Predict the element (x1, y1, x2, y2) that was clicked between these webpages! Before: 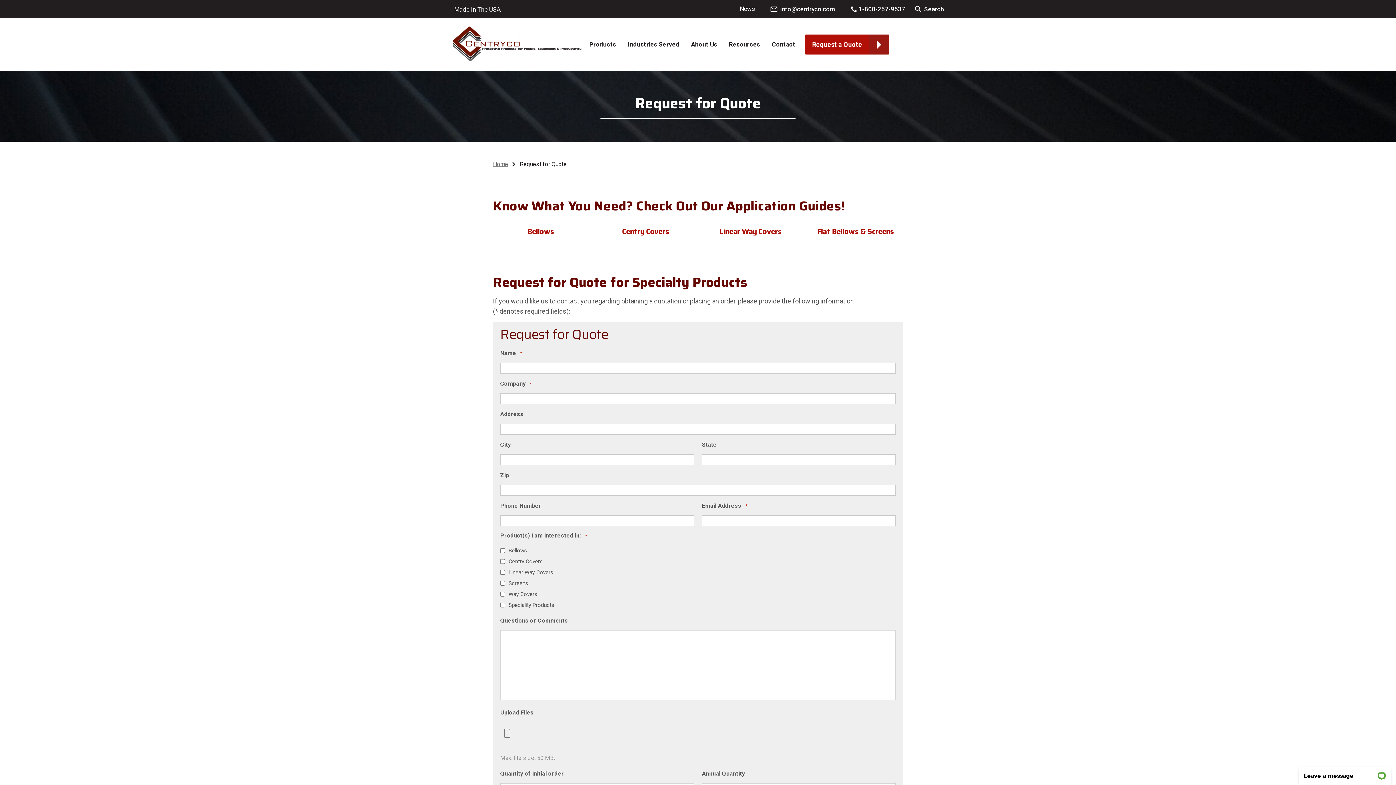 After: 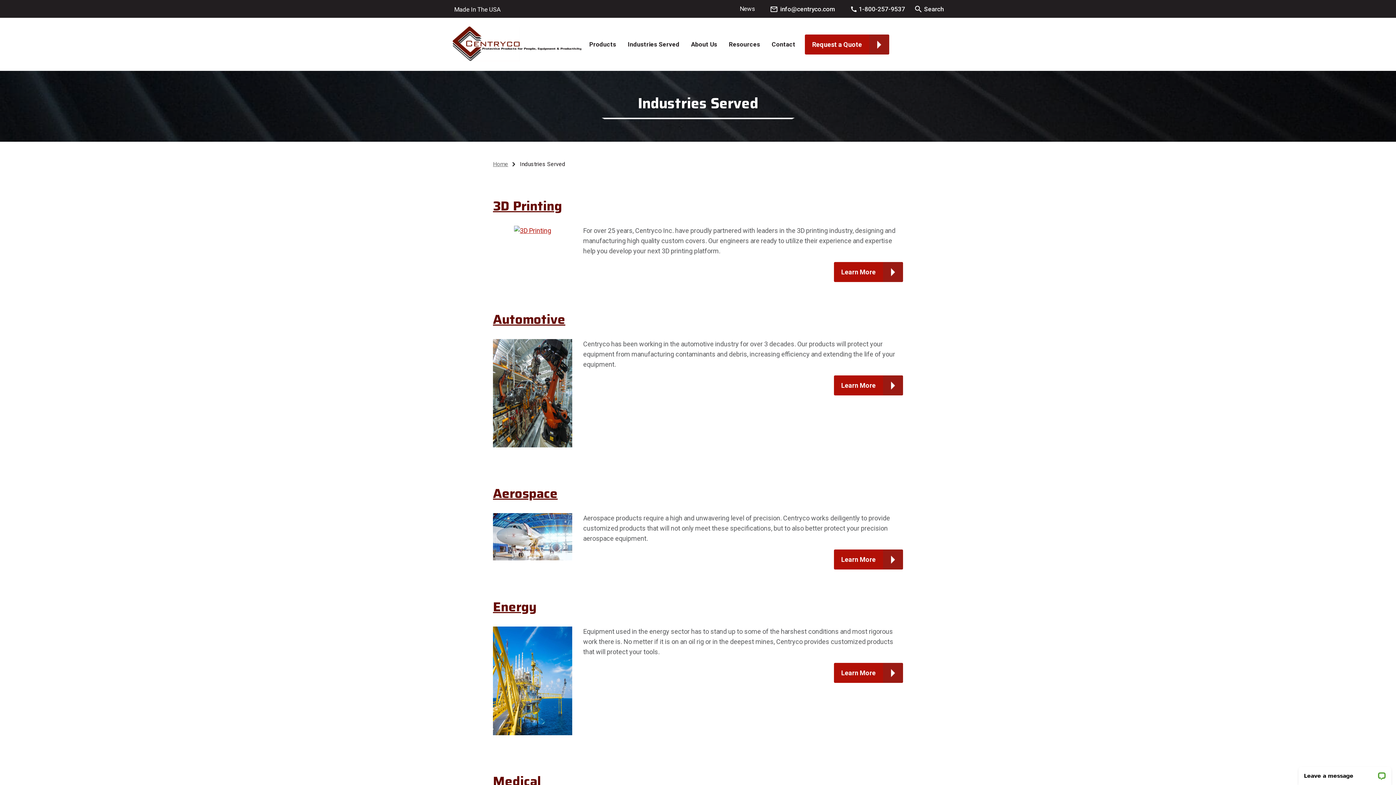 Action: bbox: (622, 28, 685, 59) label: Industries Served